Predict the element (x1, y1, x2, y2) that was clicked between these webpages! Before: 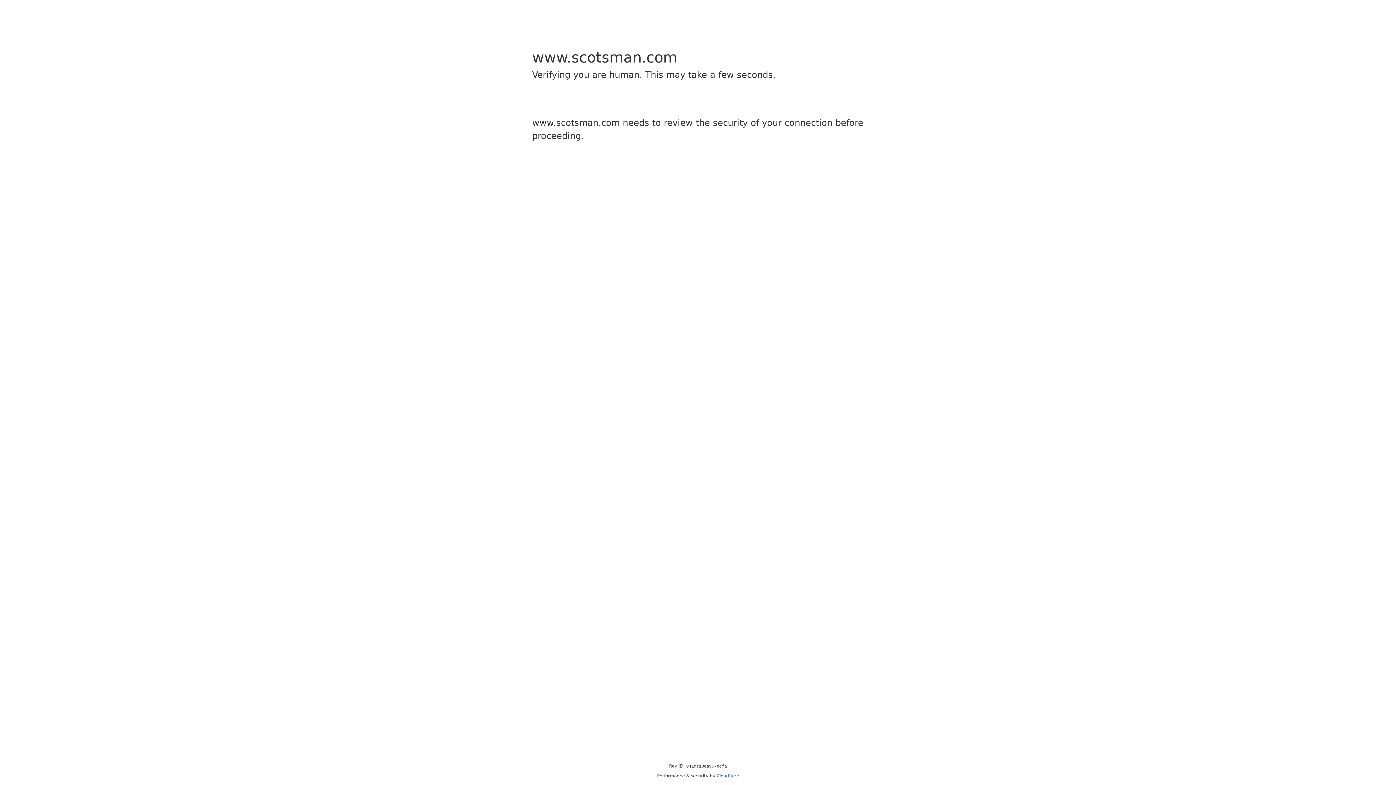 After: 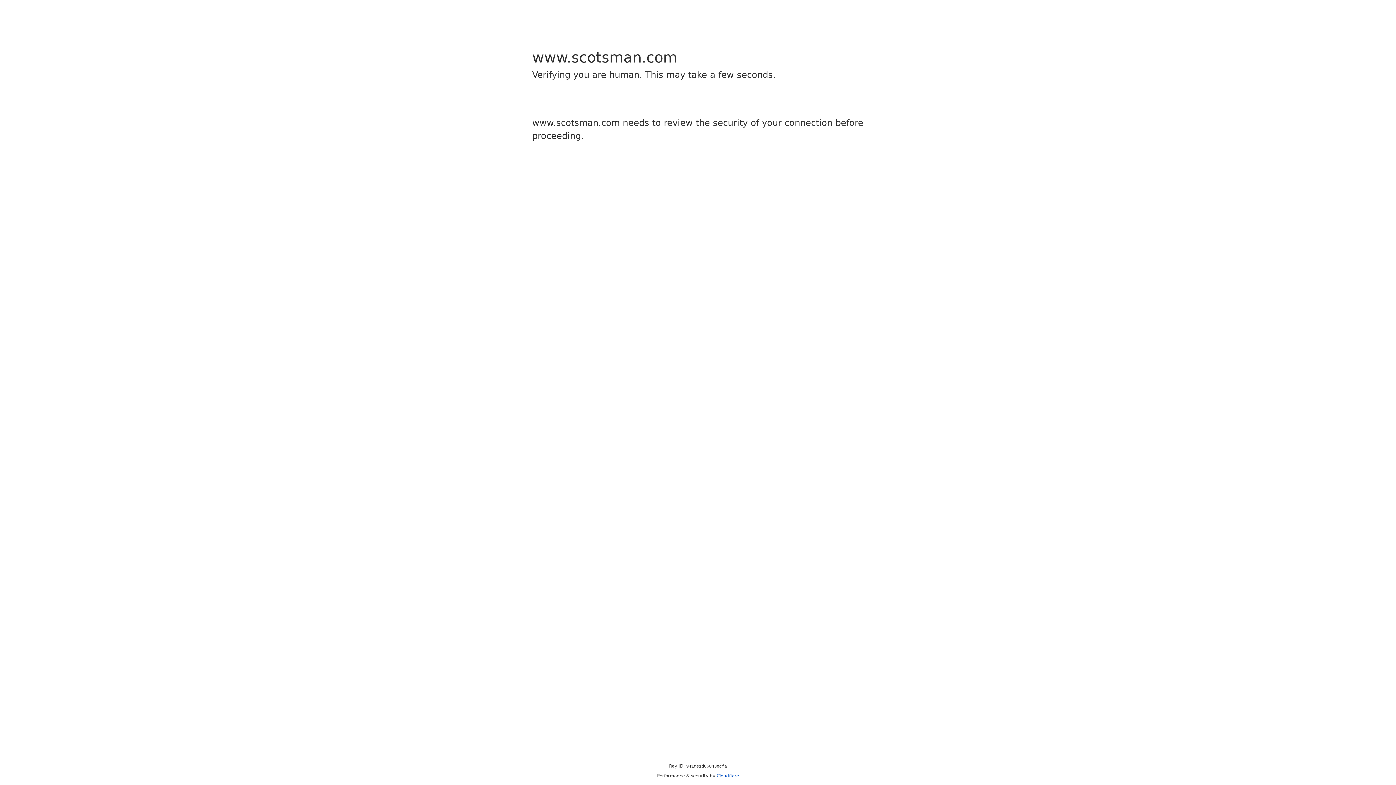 Action: label: Cloudflare bbox: (716, 773, 739, 778)